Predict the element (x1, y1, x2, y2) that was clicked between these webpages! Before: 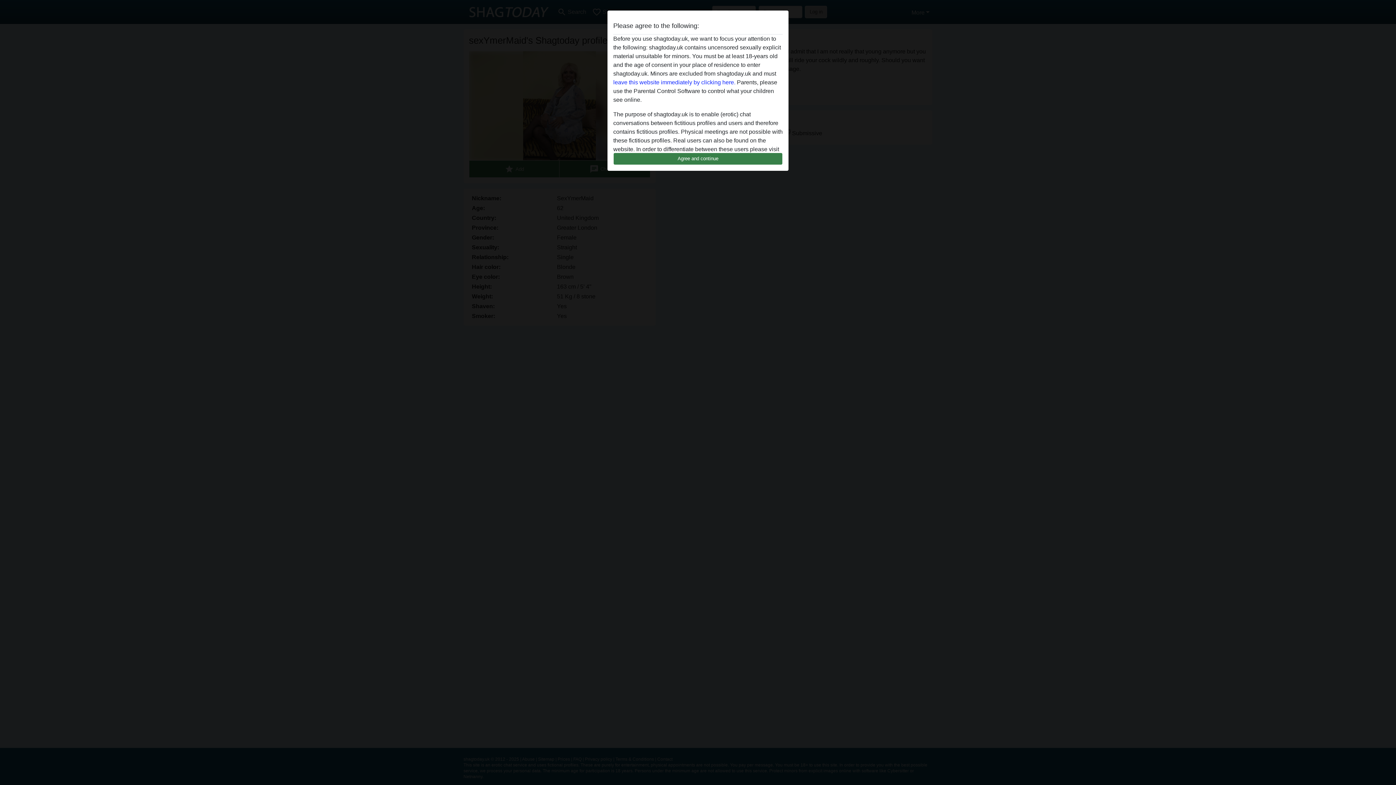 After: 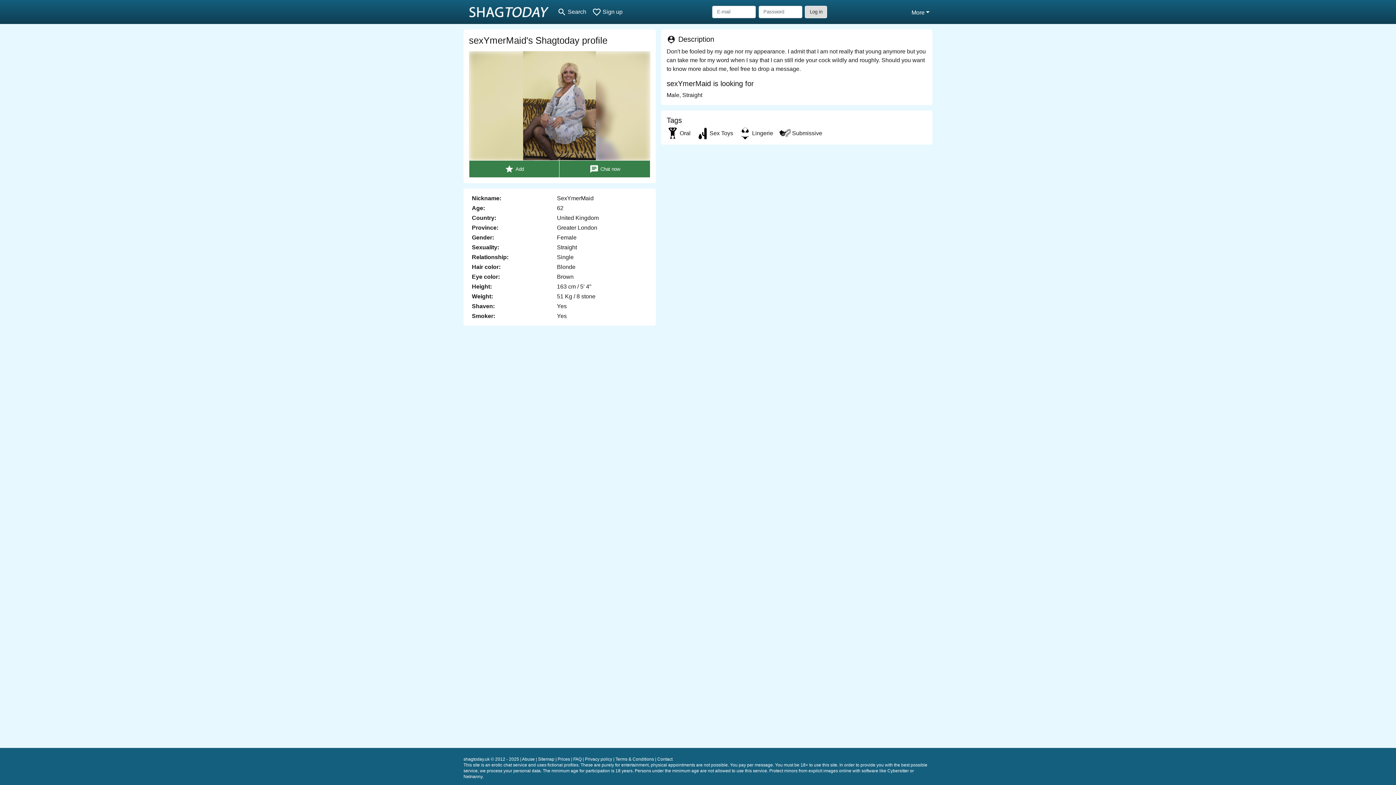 Action: label: Agree and continue bbox: (613, 152, 782, 165)